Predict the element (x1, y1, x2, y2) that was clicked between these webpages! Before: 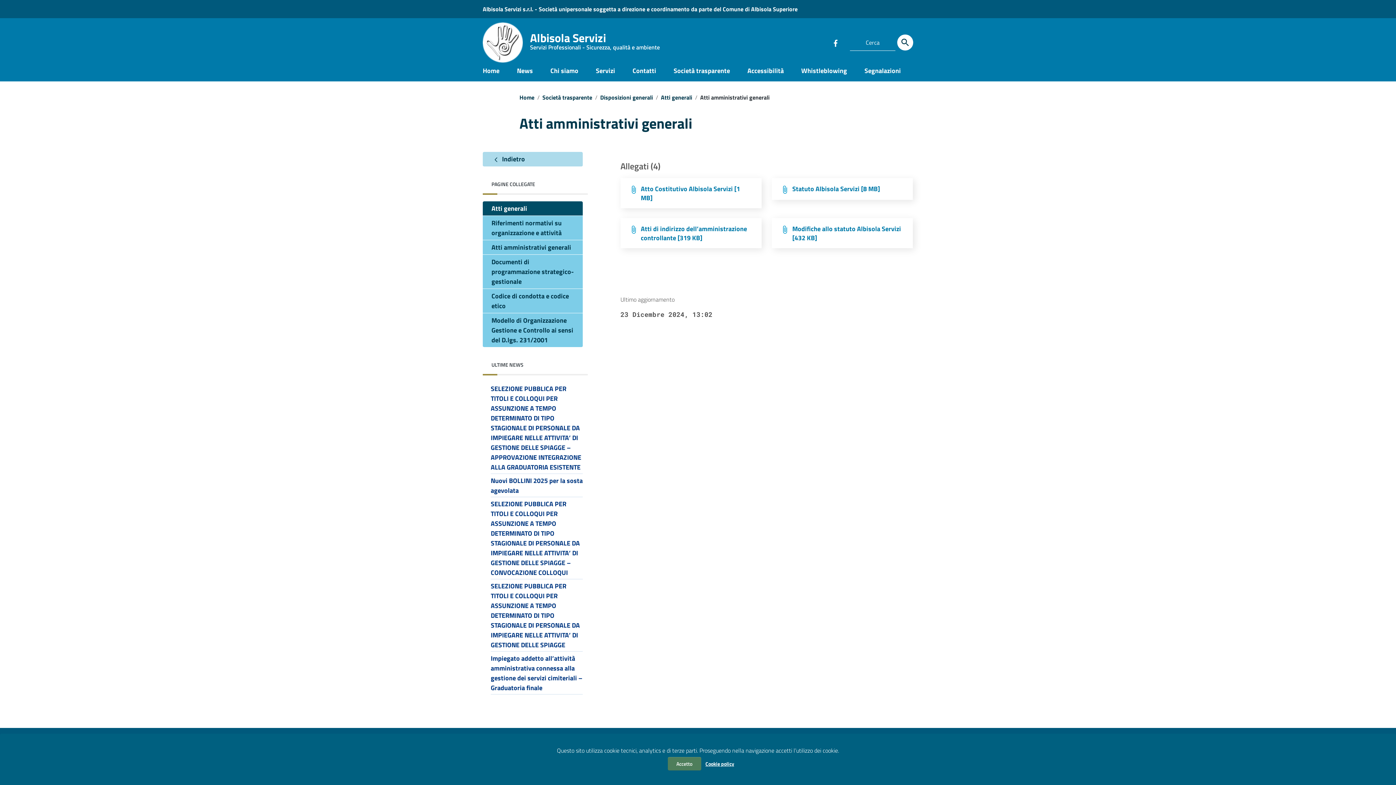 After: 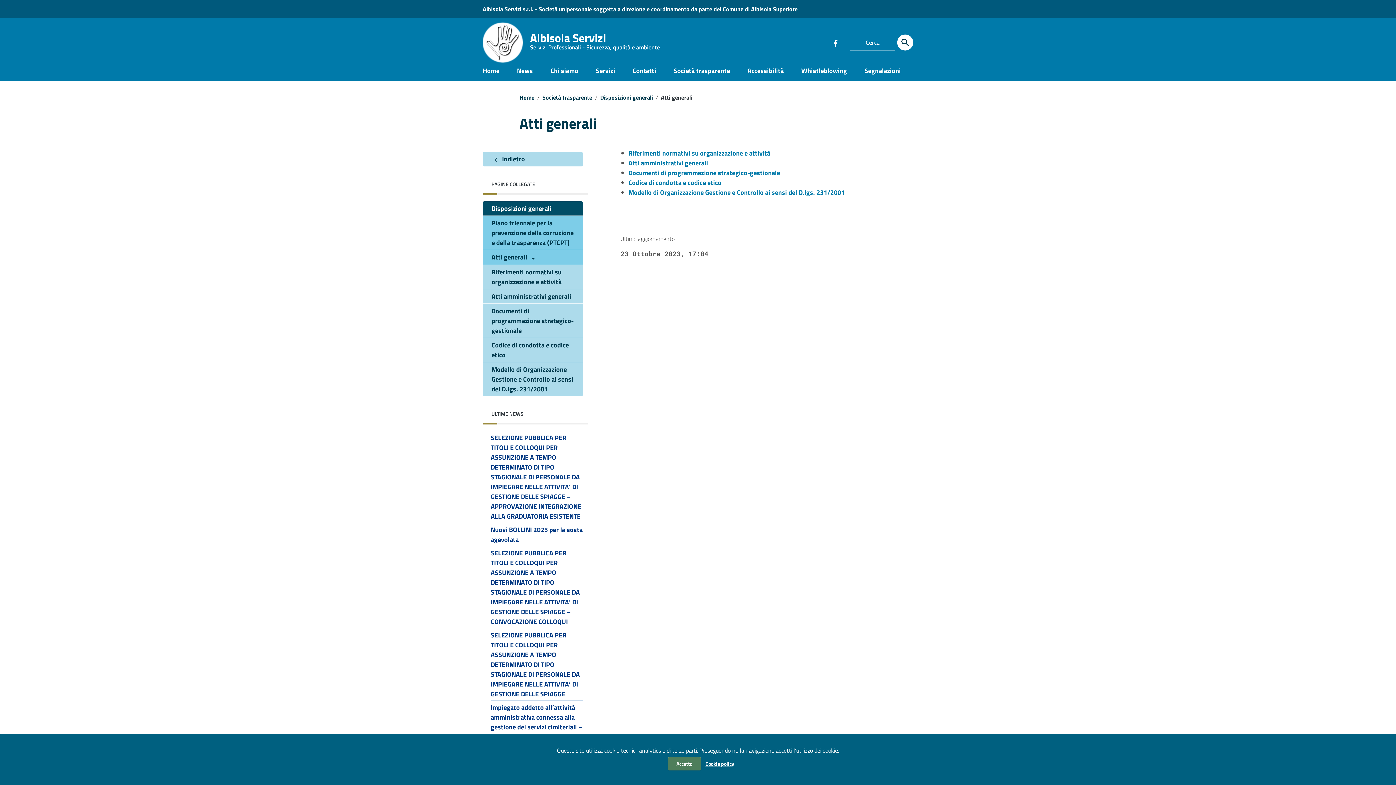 Action: bbox: (661, 93, 692, 101) label: Atti generali